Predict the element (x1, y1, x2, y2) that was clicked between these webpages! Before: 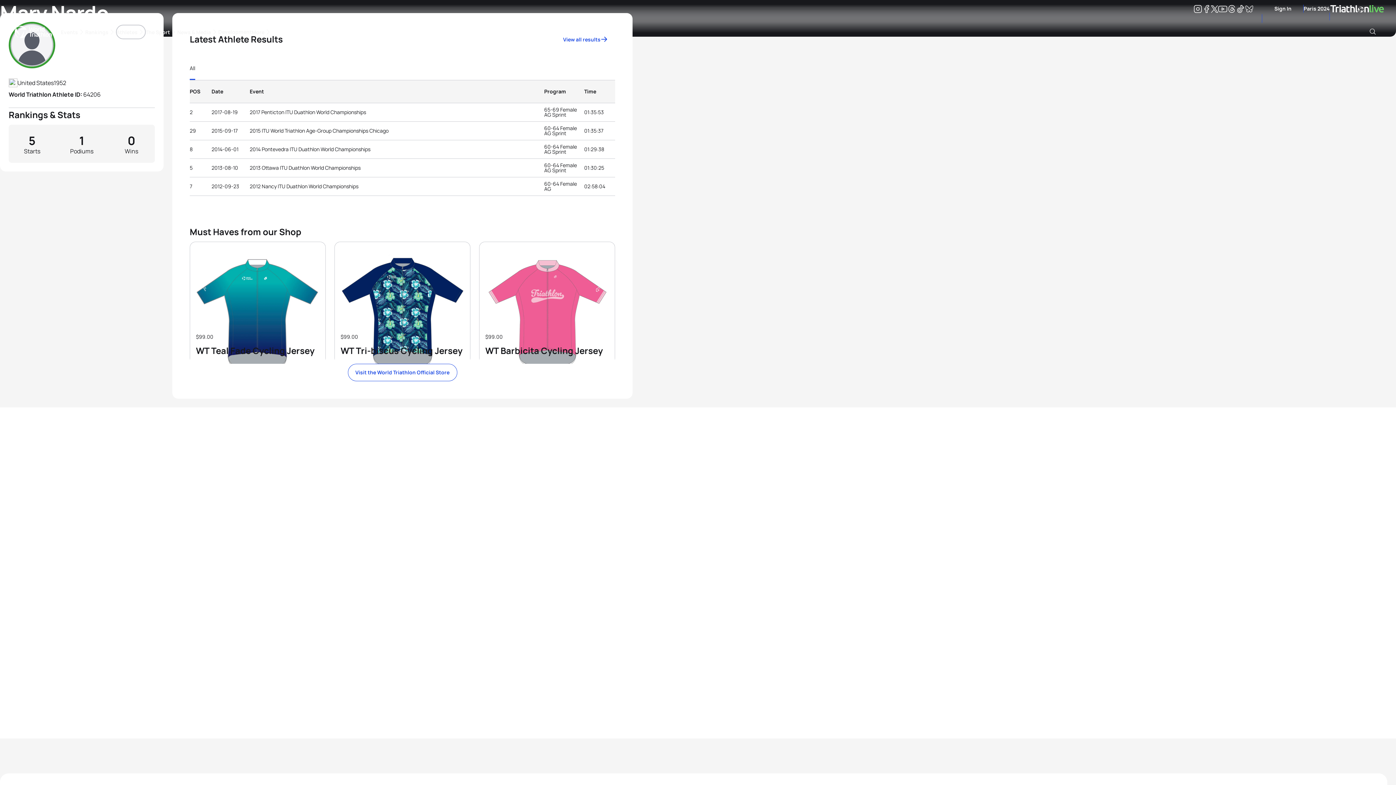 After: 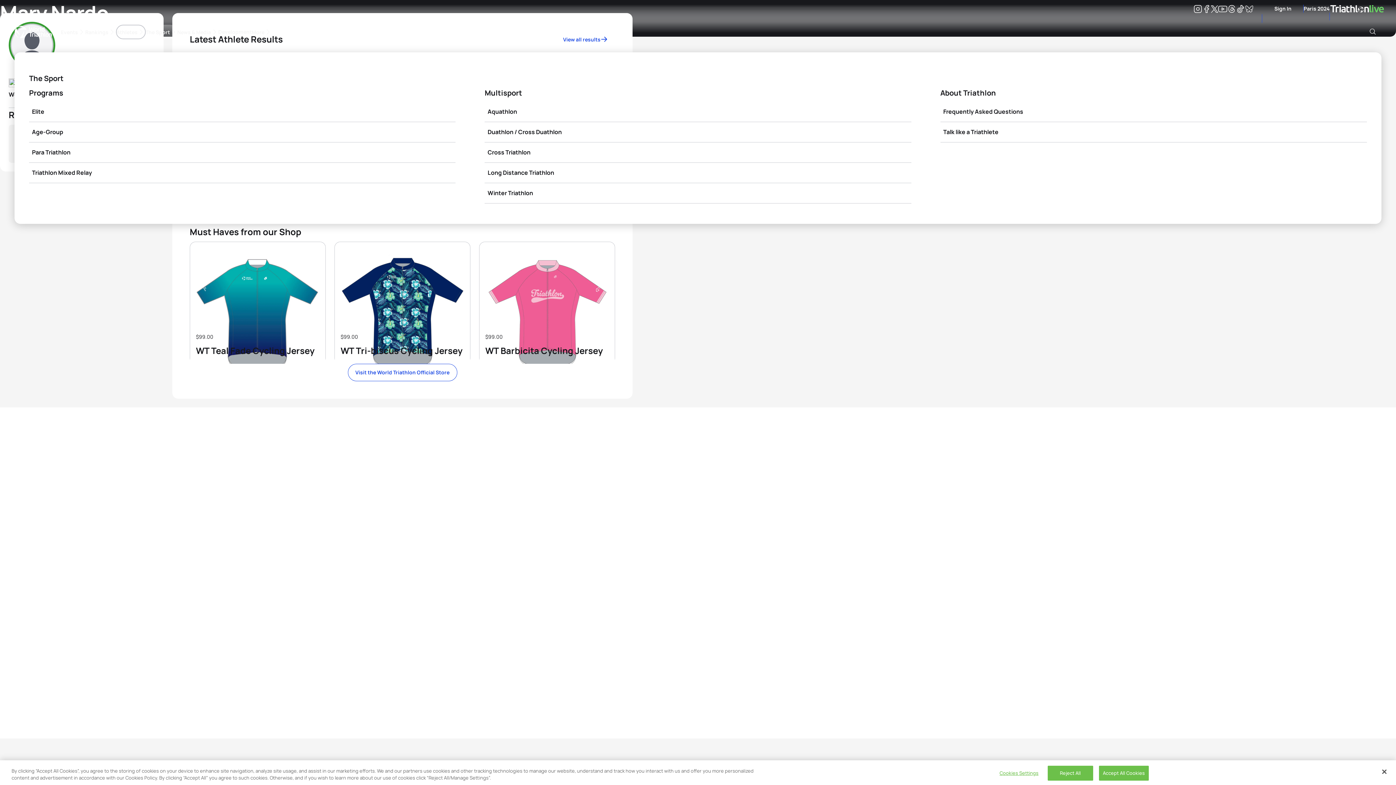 Action: label: The Sport bbox: (145, 24, 177, 39)